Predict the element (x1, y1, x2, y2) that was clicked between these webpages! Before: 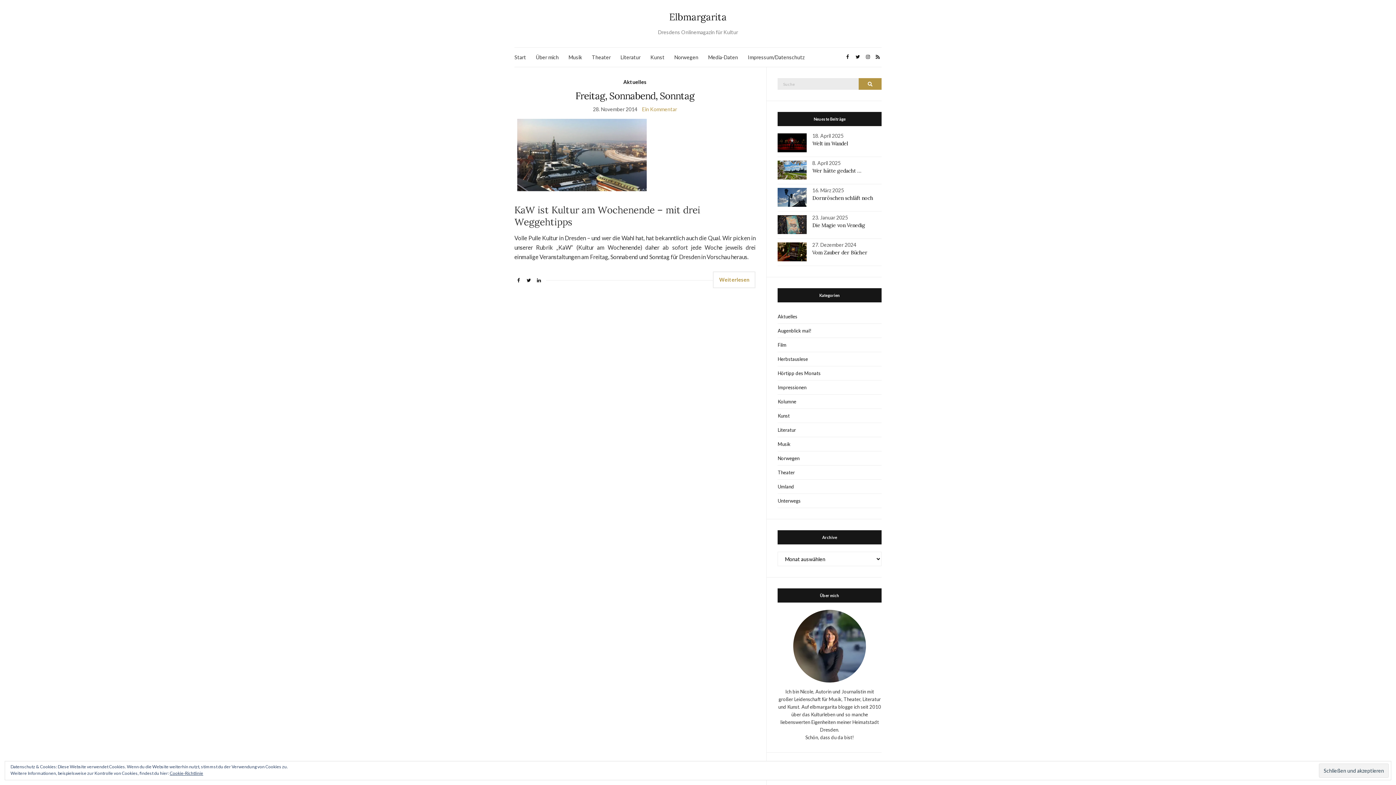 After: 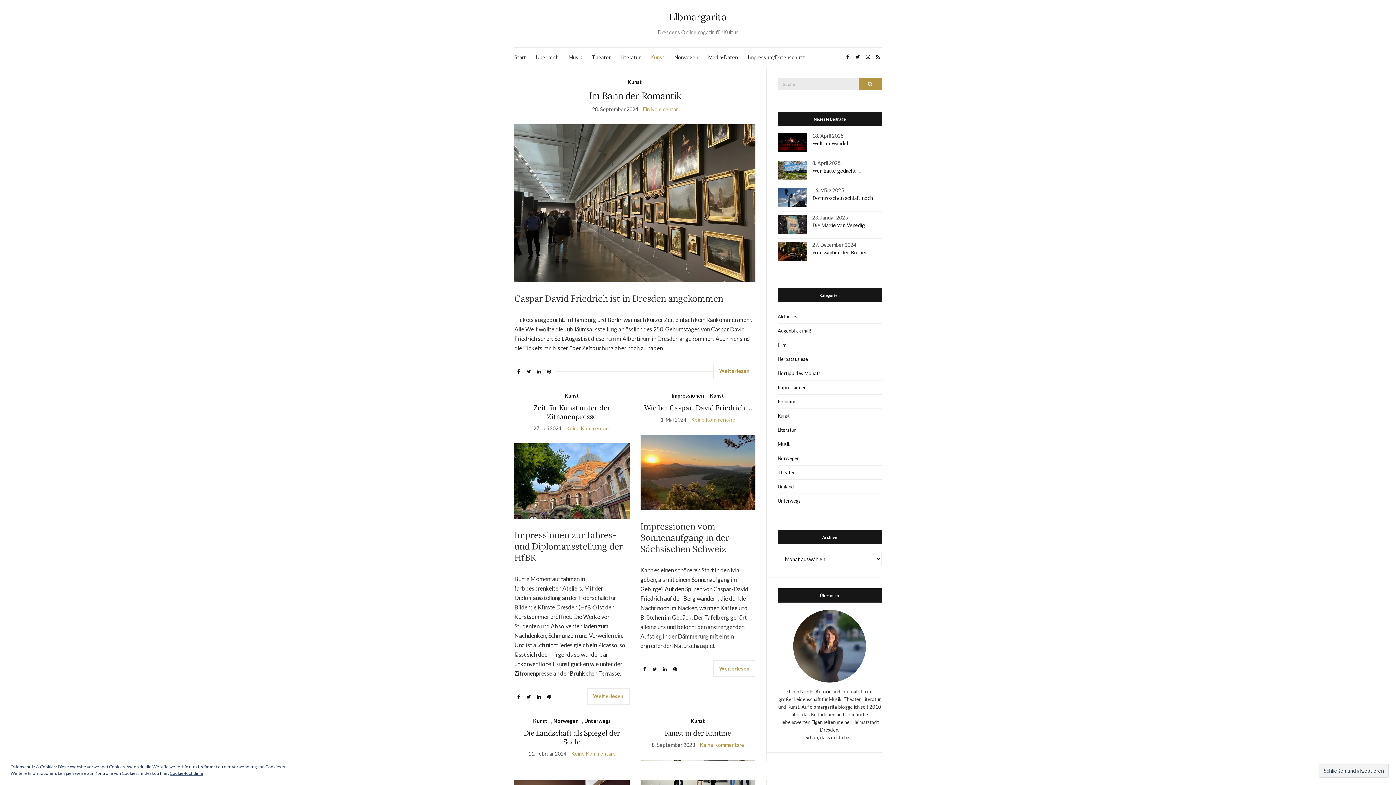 Action: bbox: (777, 409, 881, 423) label: Kunst